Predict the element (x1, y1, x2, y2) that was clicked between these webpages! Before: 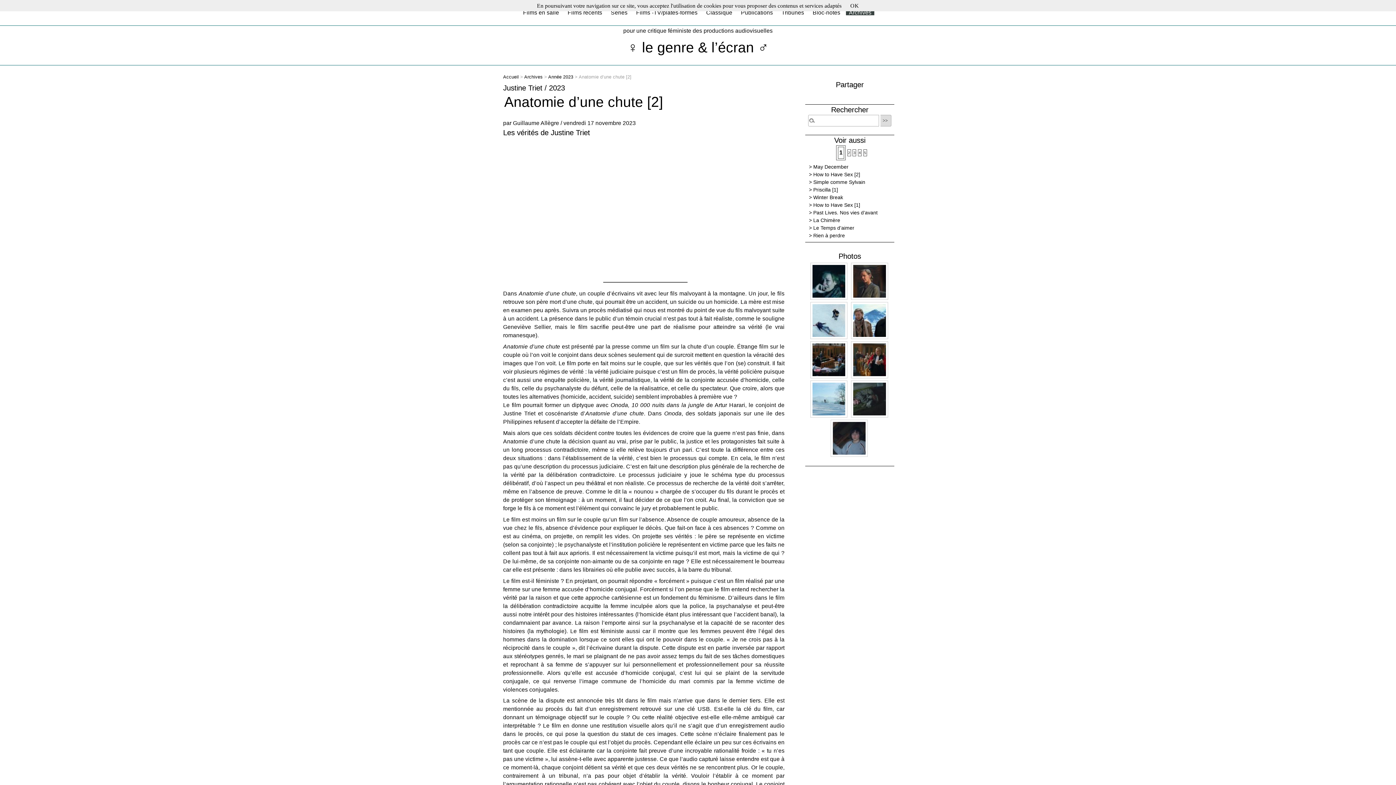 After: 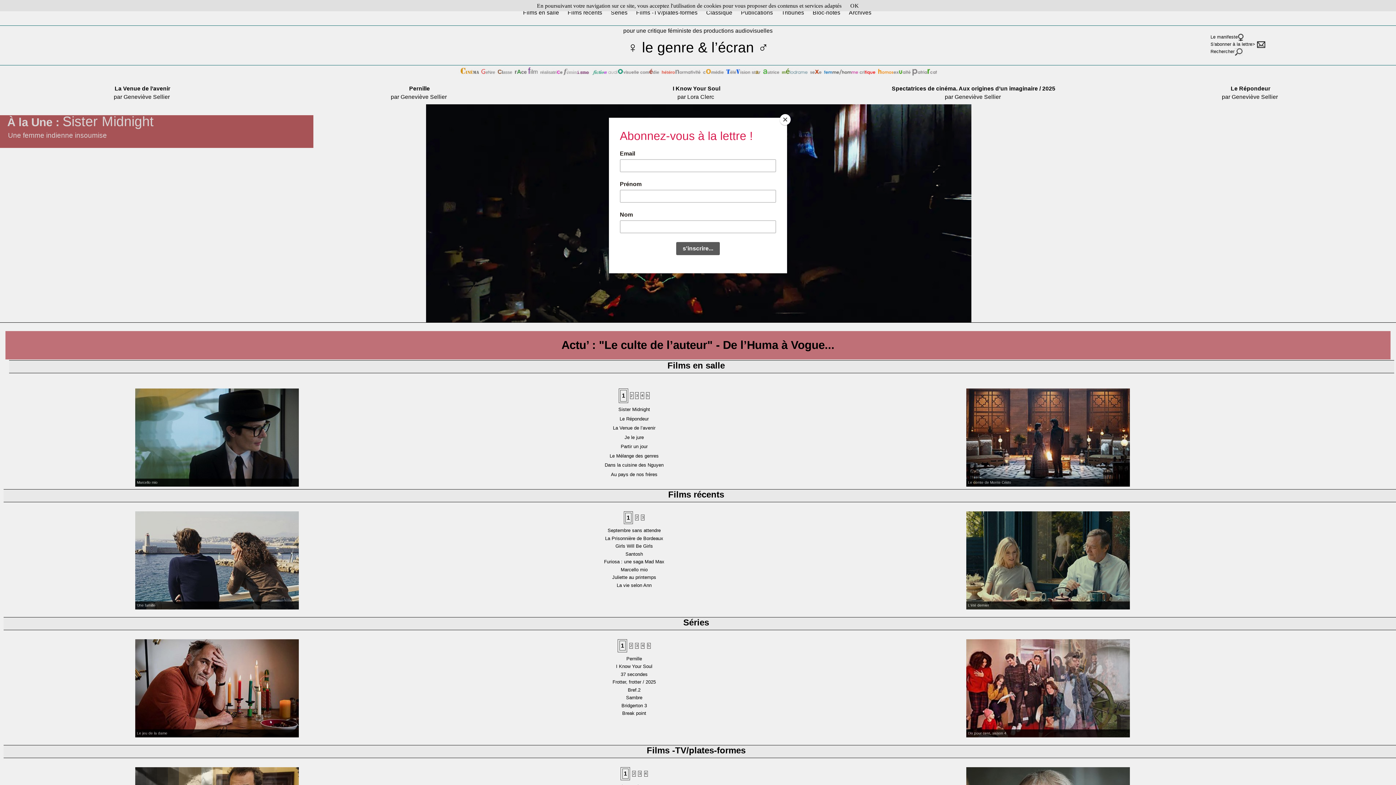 Action: label: Accueil bbox: (503, 74, 518, 79)